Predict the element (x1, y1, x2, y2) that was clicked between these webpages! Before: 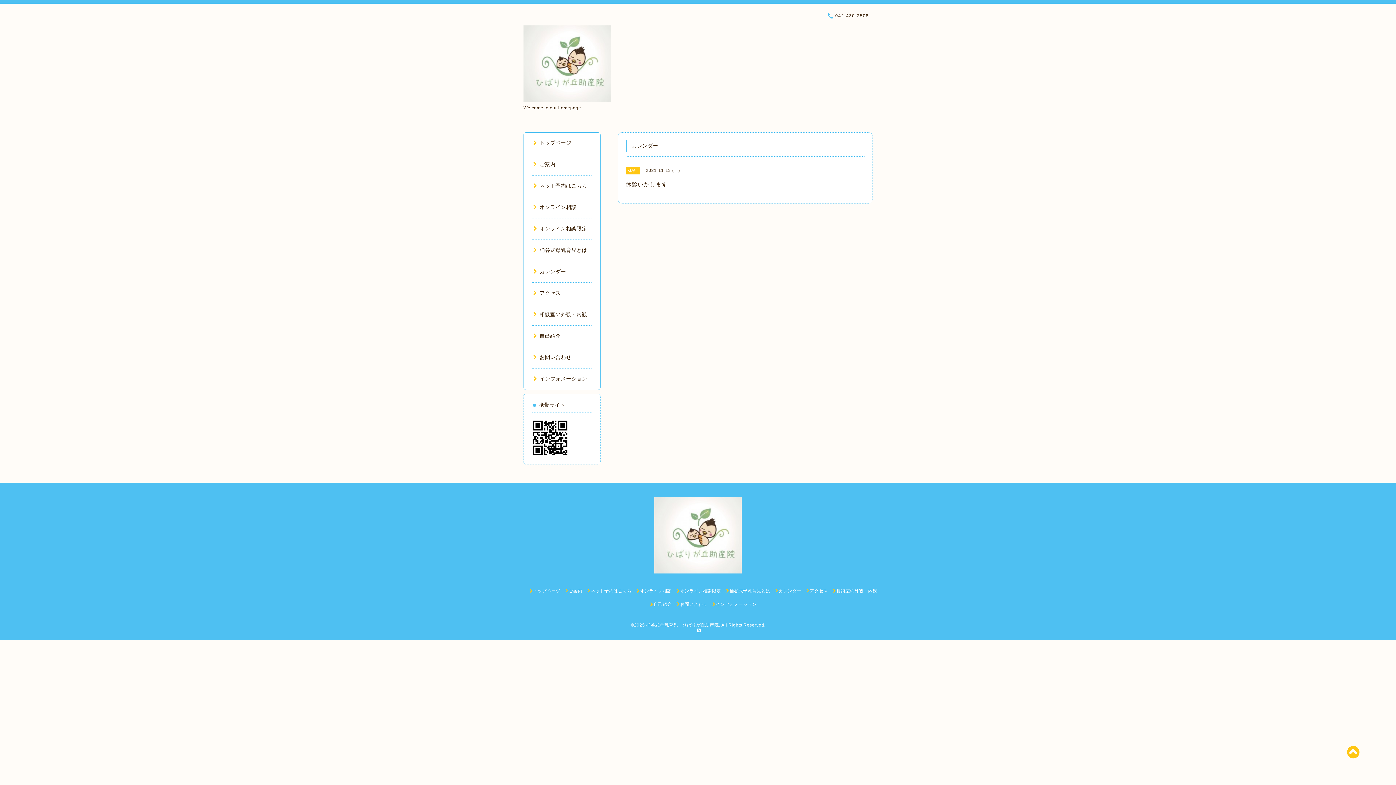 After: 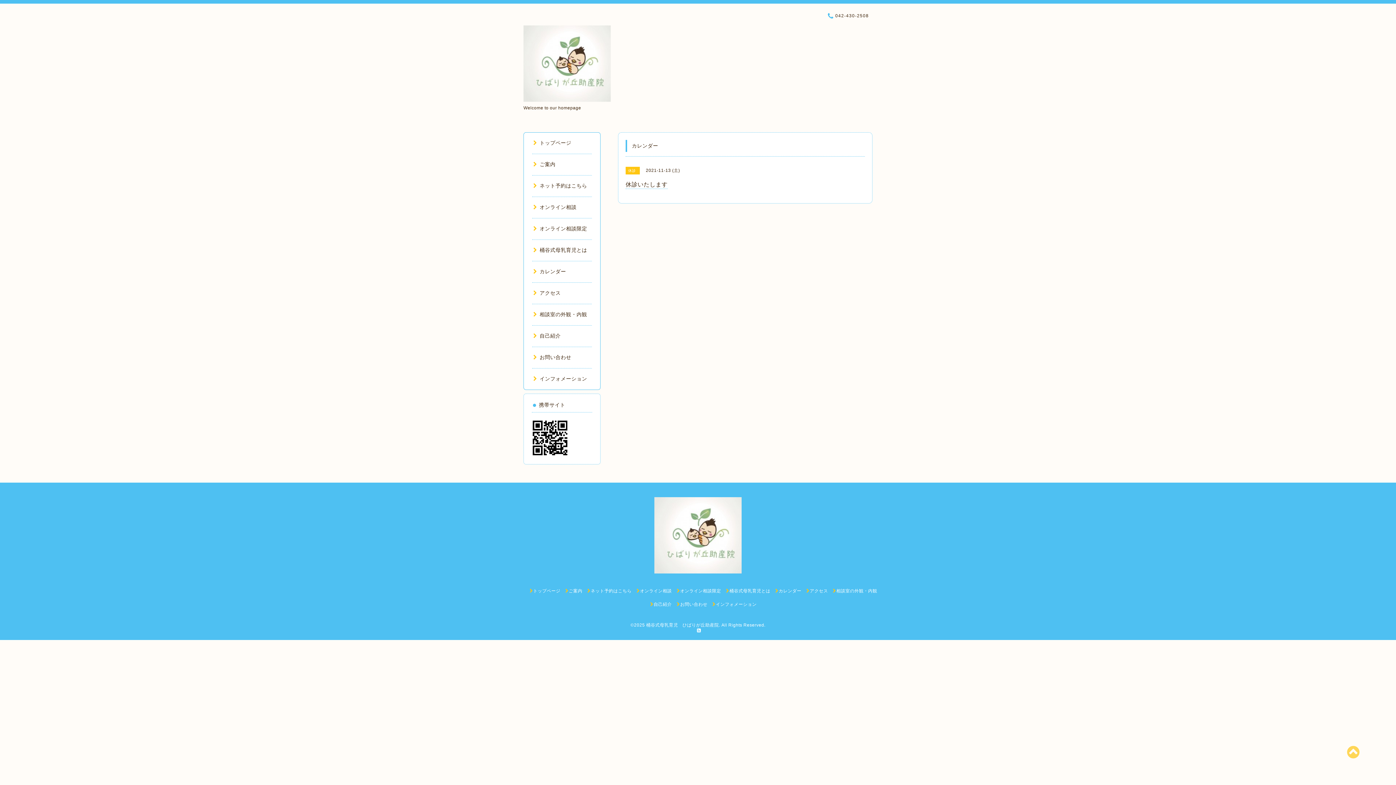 Action: bbox: (1347, 744, 1360, 760)